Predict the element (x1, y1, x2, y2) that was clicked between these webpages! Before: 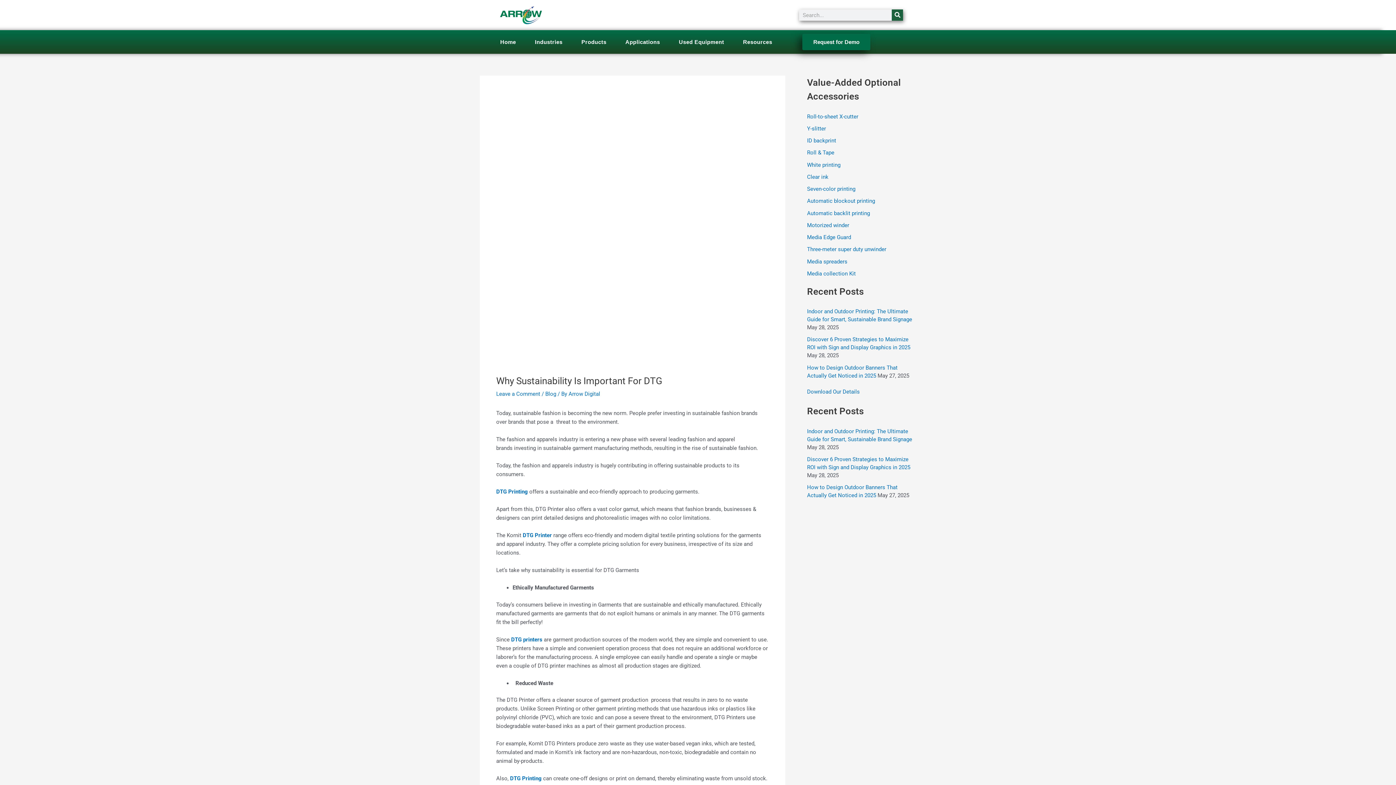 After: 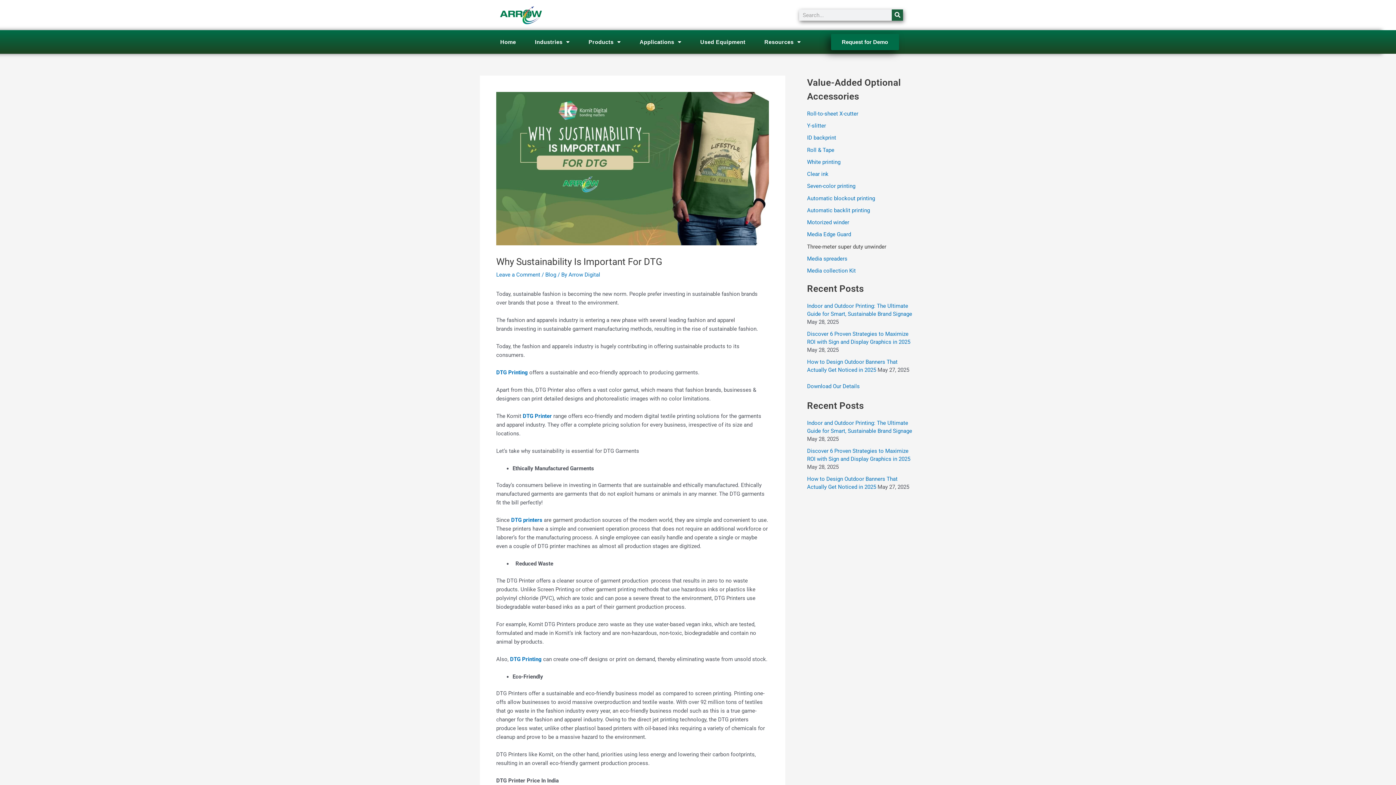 Action: bbox: (807, 246, 886, 252) label: Three-meter super duty unwinder